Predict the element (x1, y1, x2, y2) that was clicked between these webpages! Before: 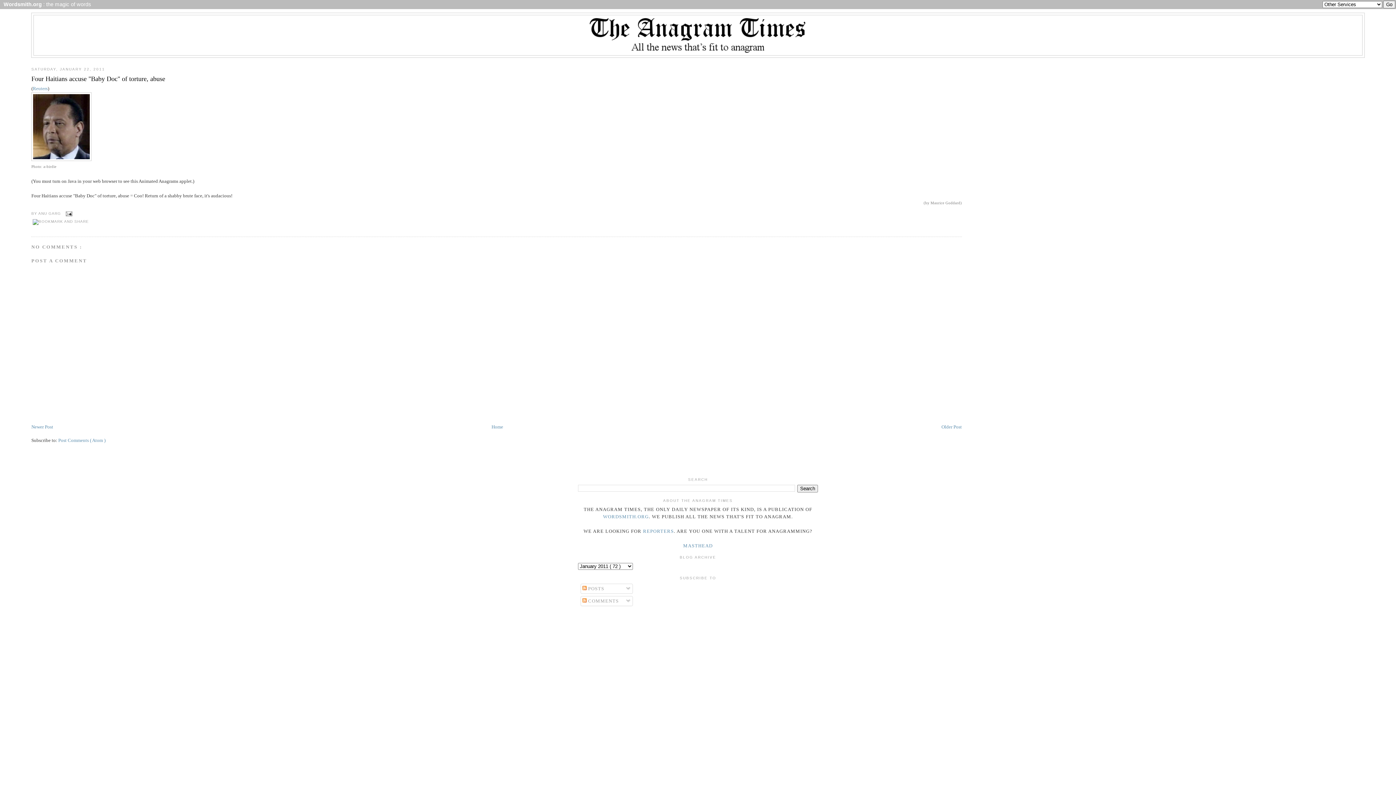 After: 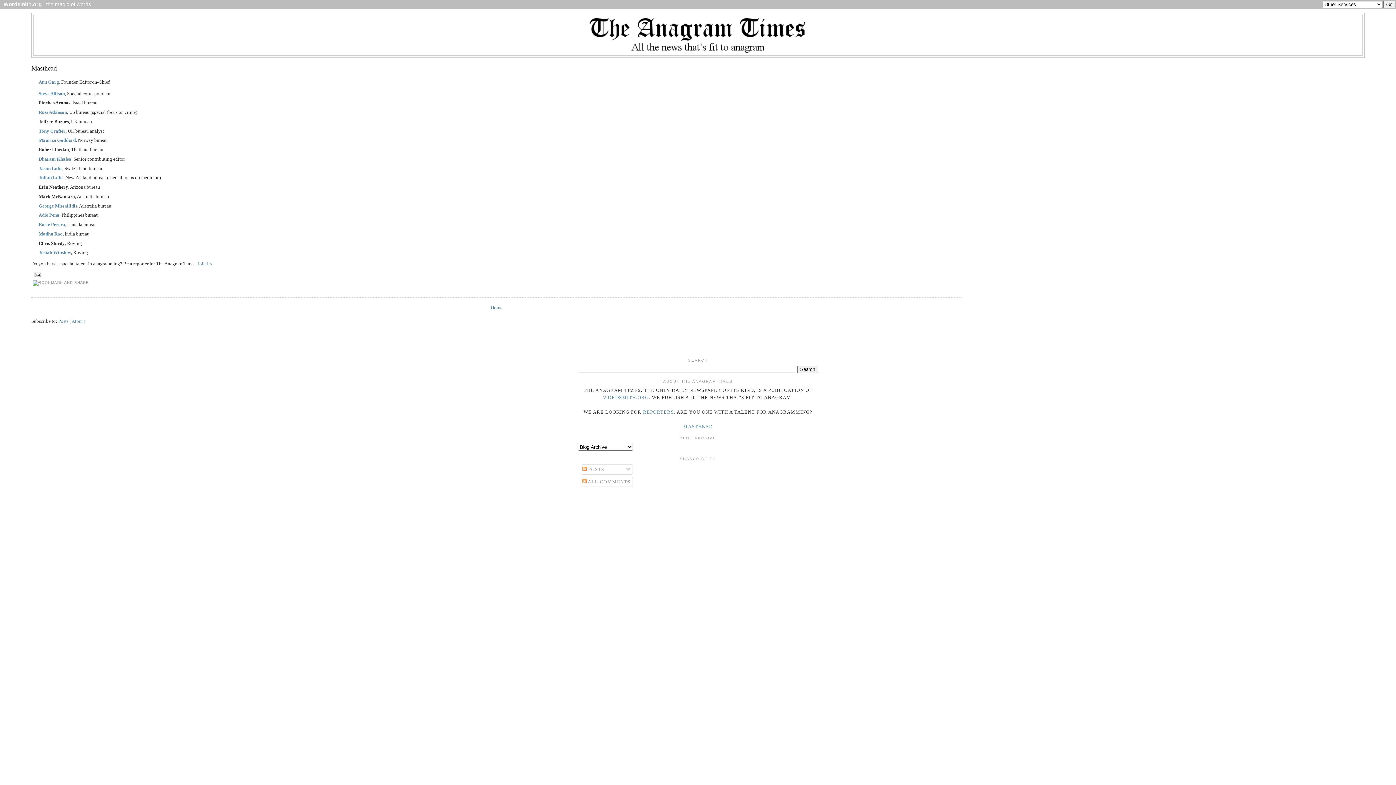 Action: bbox: (683, 543, 712, 548) label: MASTHEAD